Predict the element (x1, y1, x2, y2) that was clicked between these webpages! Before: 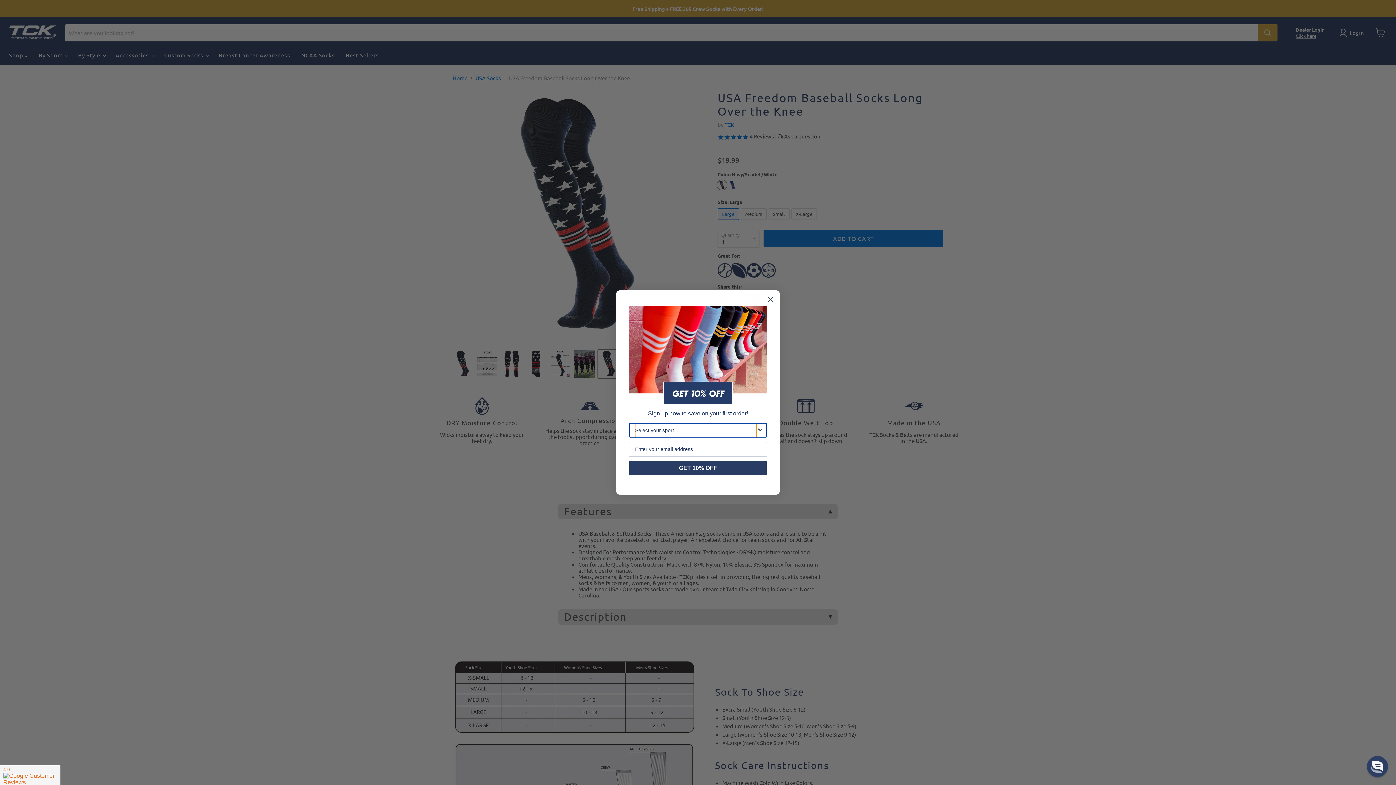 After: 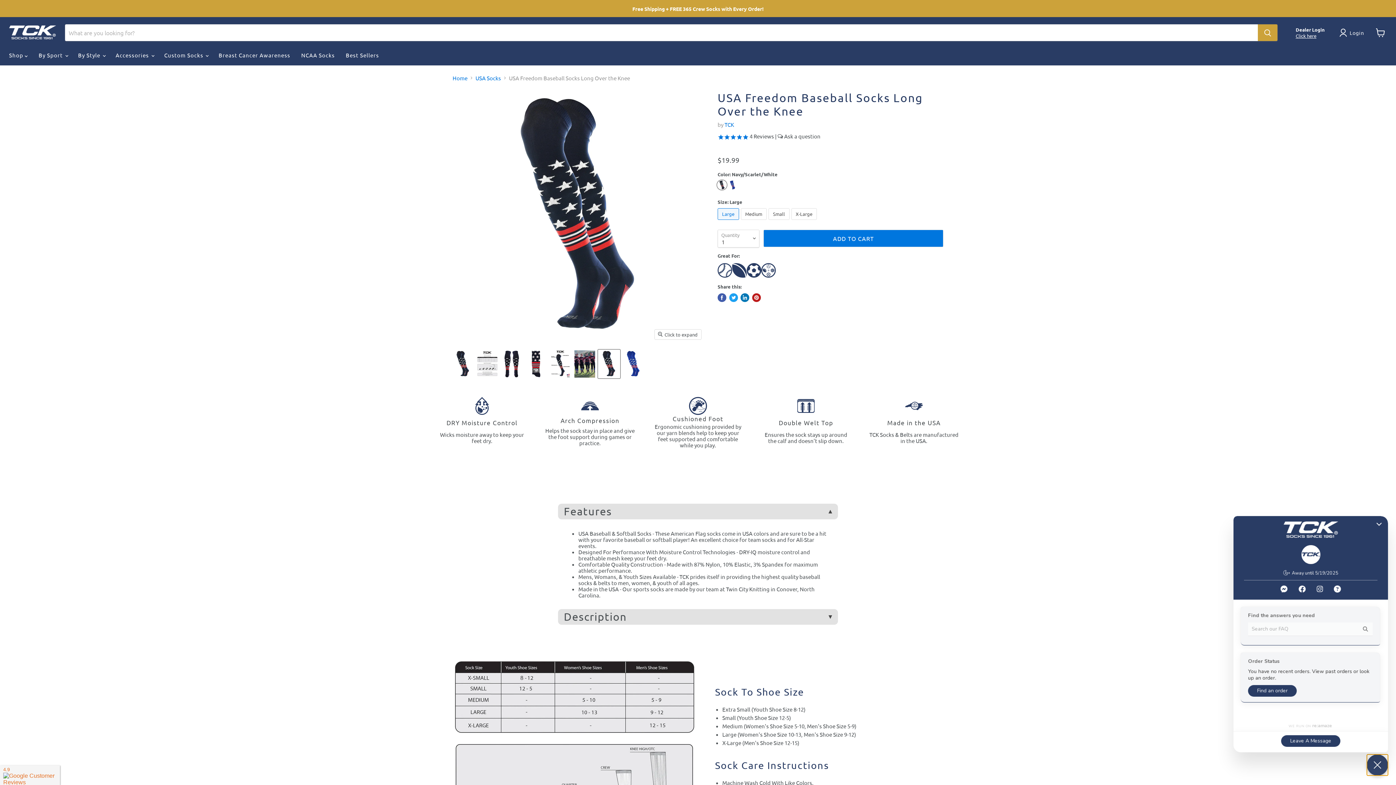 Action: label: Chat widget toggle bbox: (1367, 756, 1388, 777)